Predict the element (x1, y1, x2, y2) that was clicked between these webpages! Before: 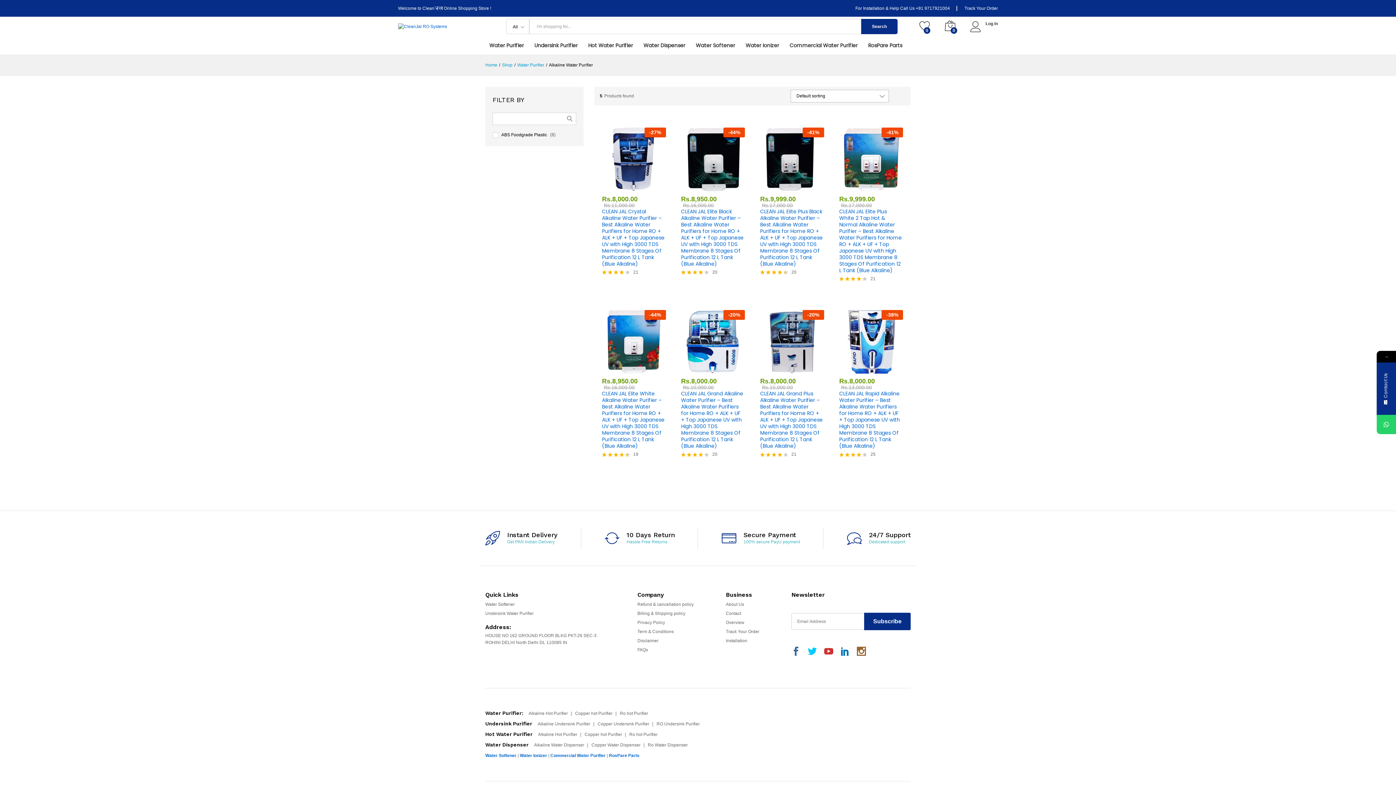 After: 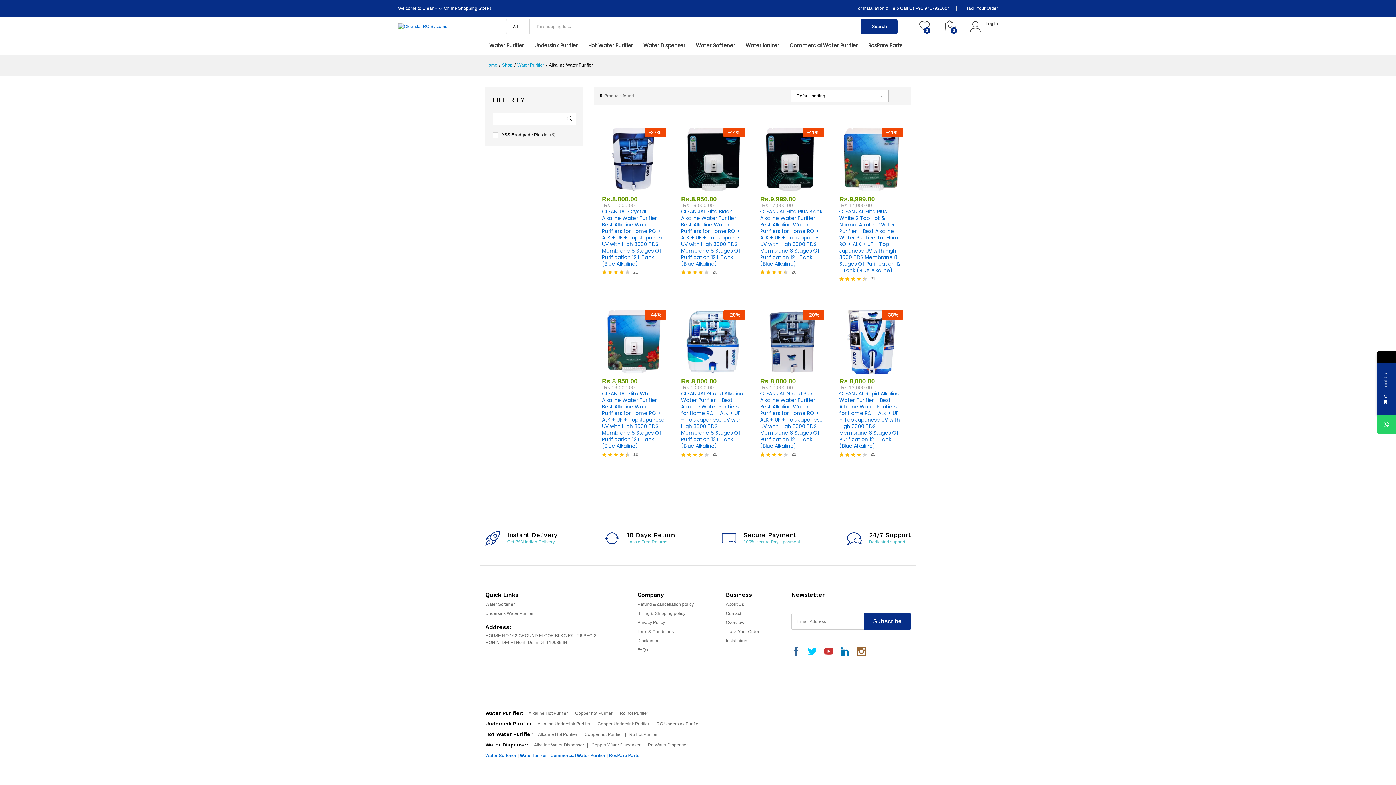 Action: bbox: (820, 645, 837, 659)